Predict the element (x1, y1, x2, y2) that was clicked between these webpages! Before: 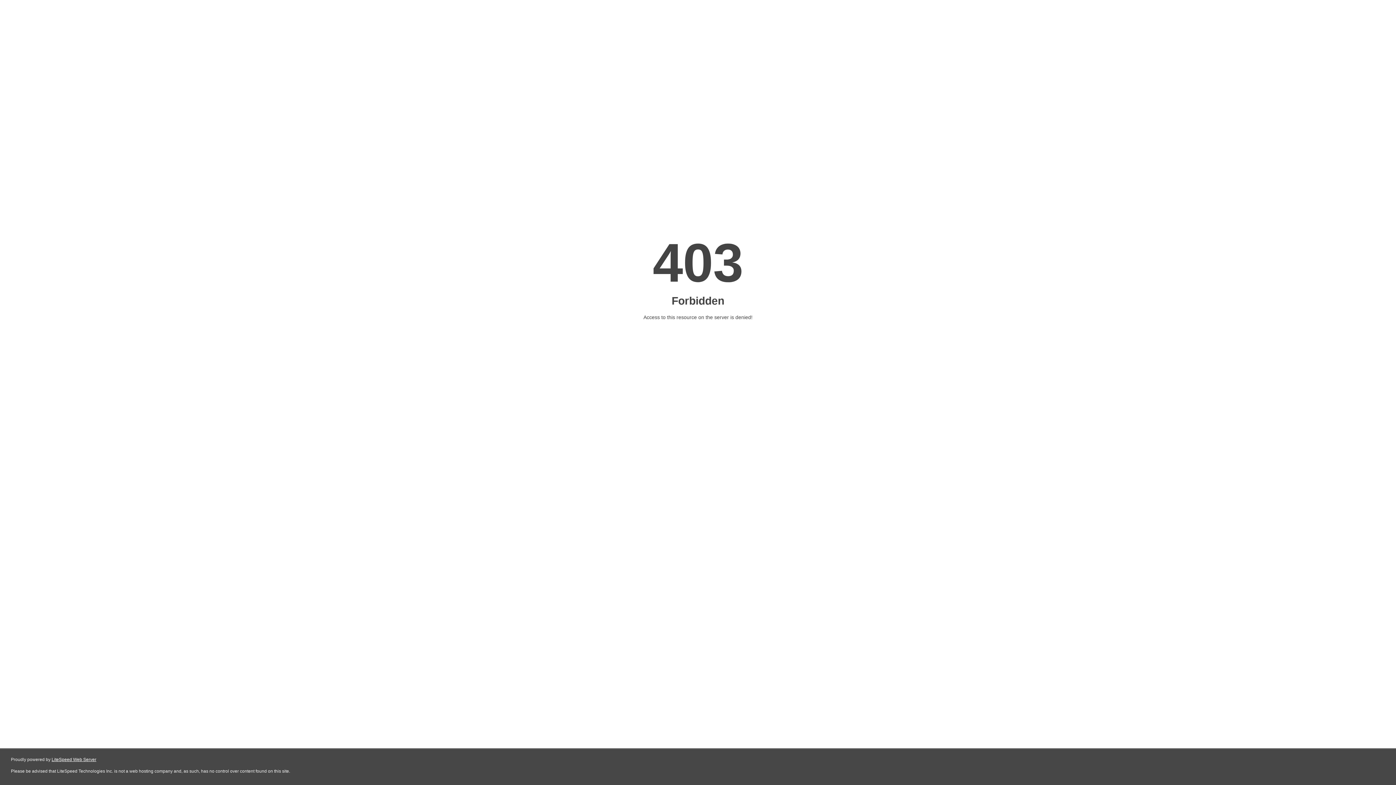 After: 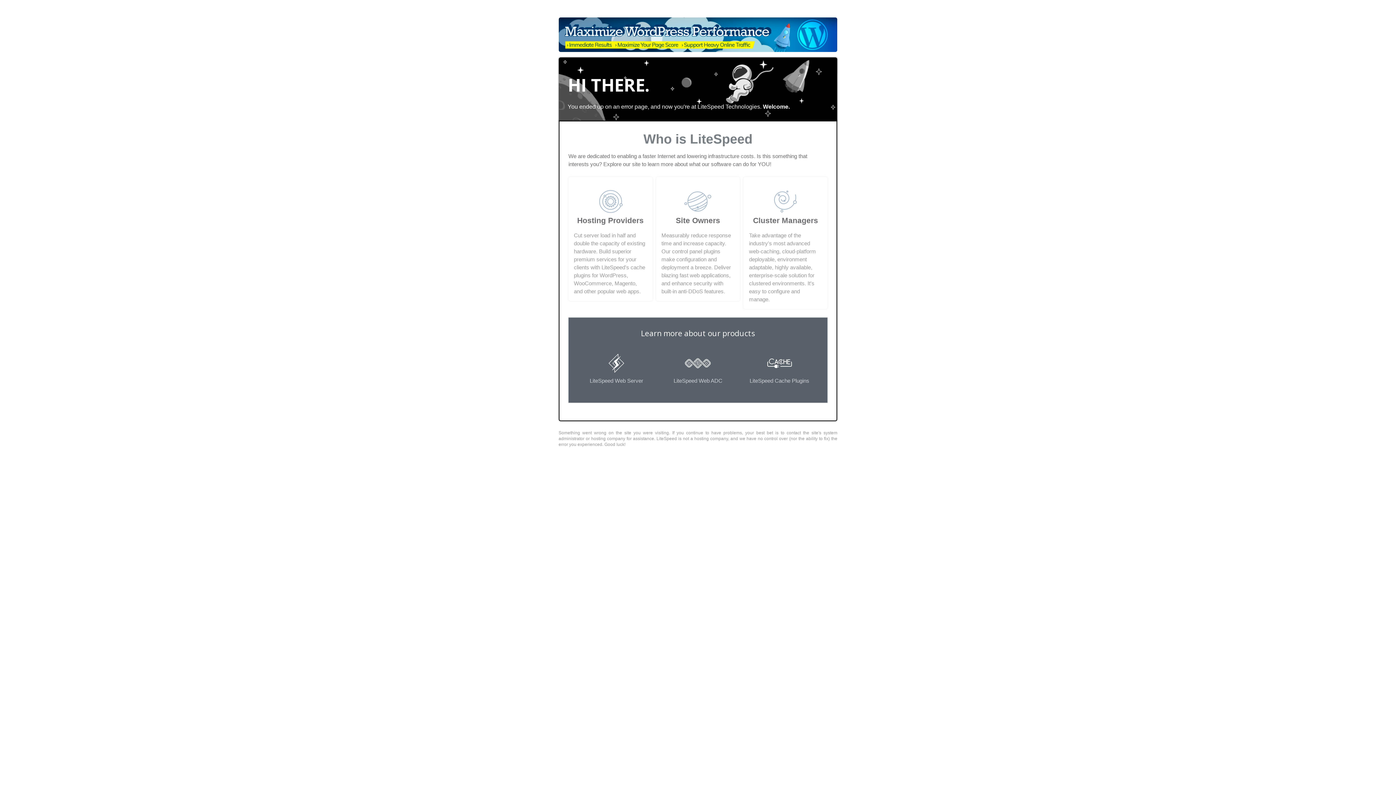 Action: bbox: (51, 757, 96, 762) label: LiteSpeed Web Server